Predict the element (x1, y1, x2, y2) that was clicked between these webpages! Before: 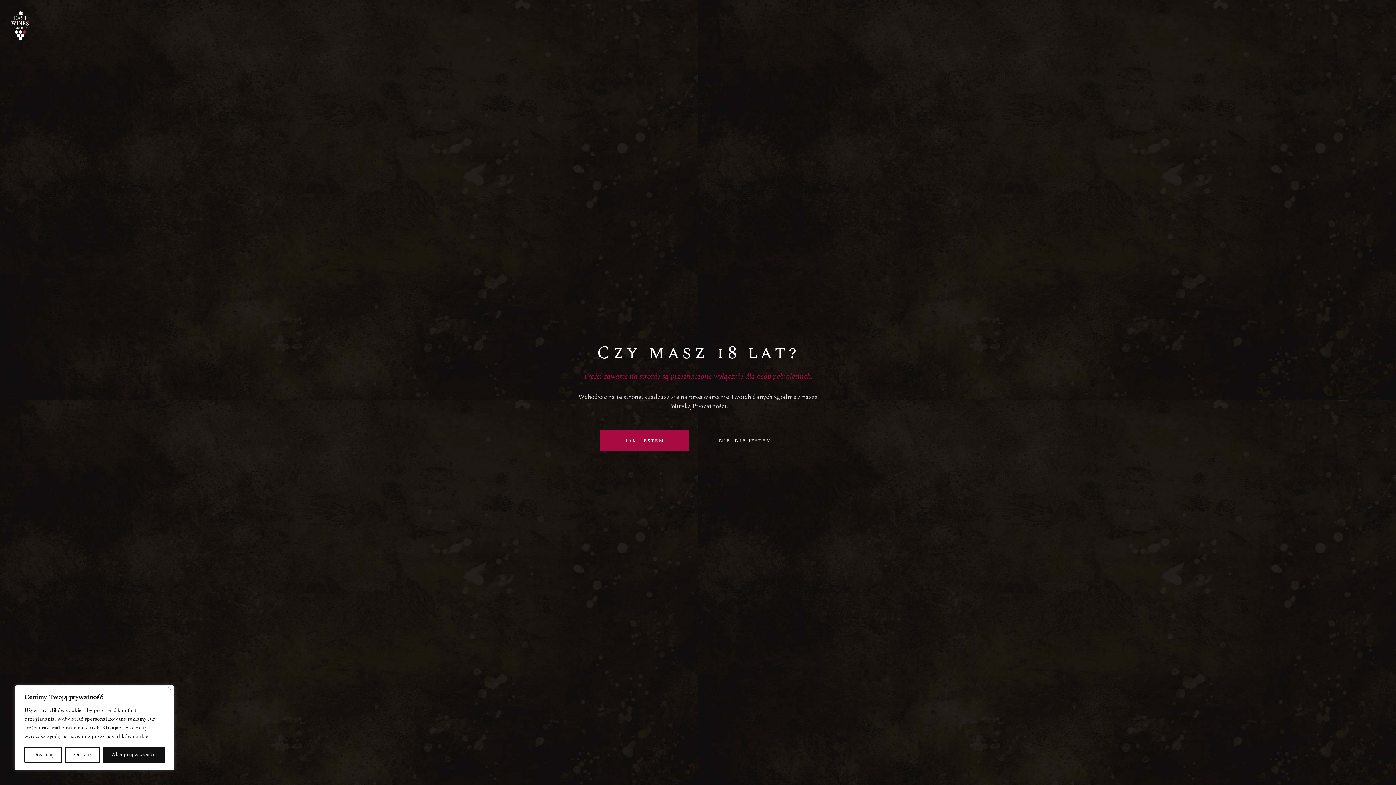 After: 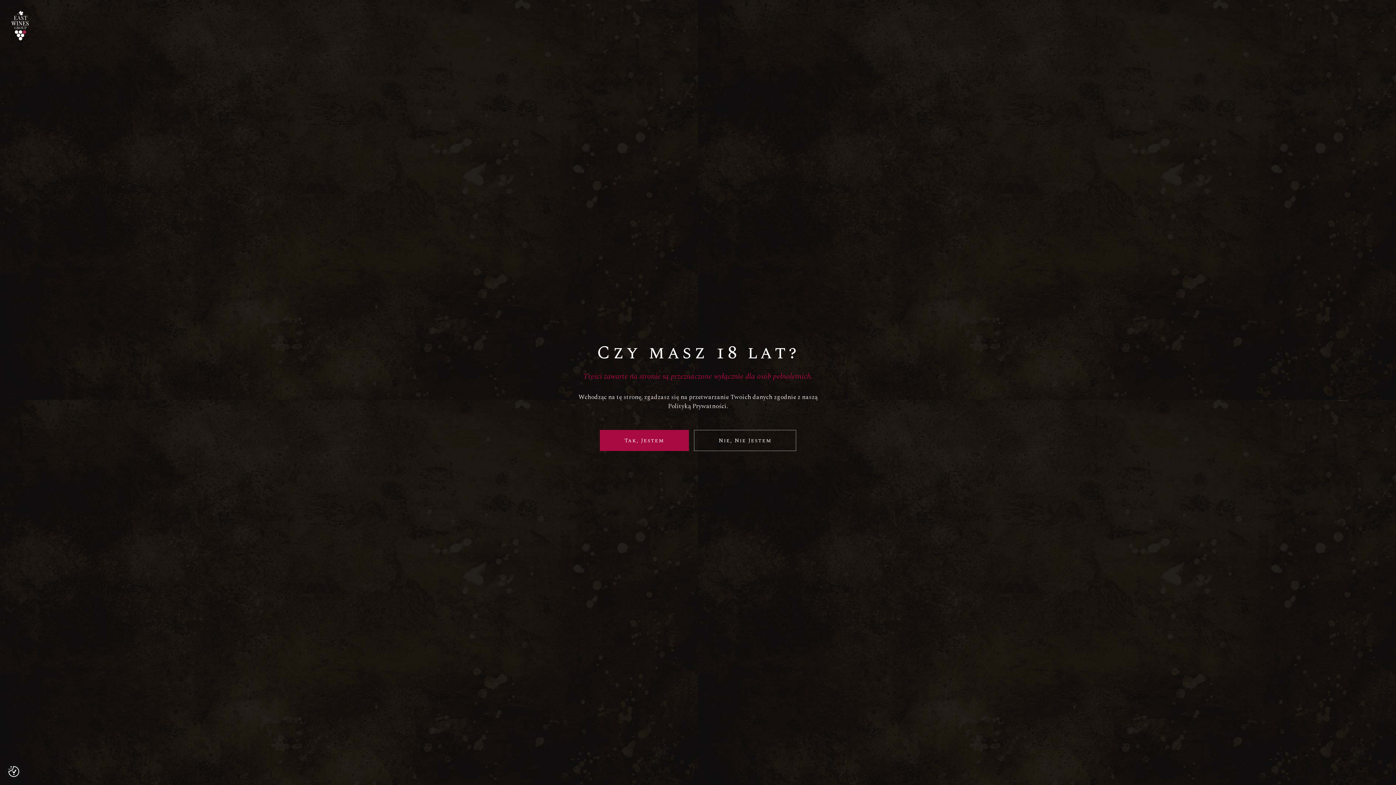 Action: label: Akceptuj wszystko bbox: (102, 747, 164, 763)